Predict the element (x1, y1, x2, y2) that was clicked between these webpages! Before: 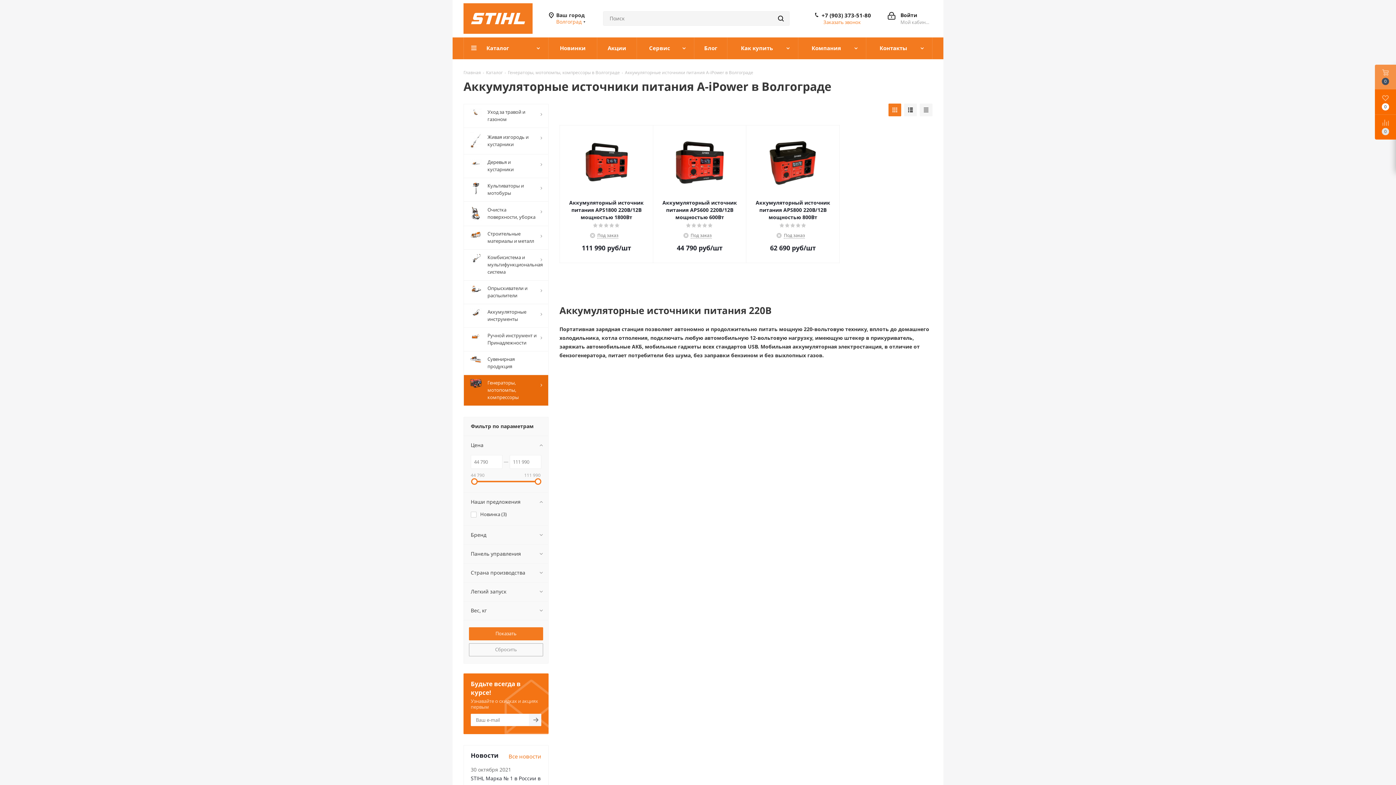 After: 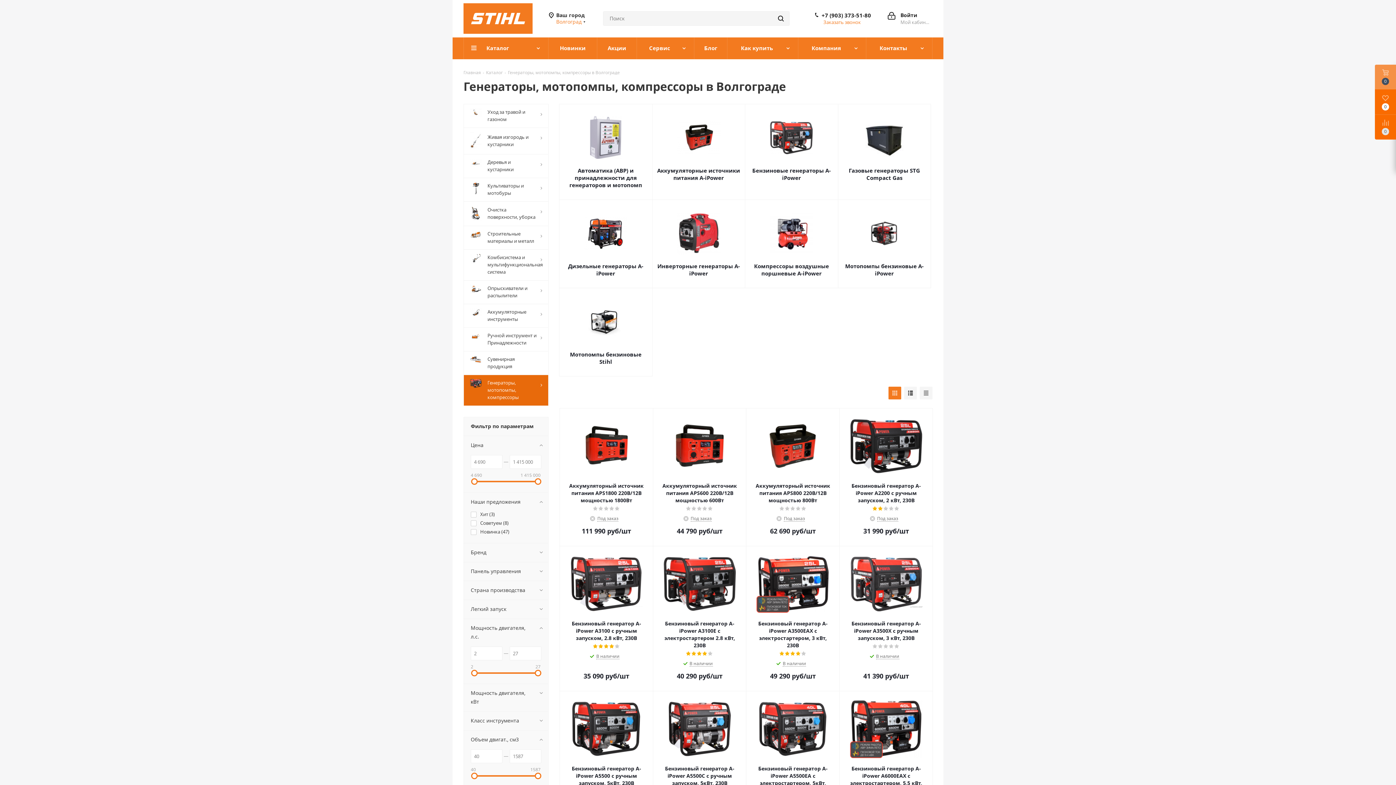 Action: label: 	Генераторы, мотопомпы, компрессоры bbox: (463, 374, 548, 406)